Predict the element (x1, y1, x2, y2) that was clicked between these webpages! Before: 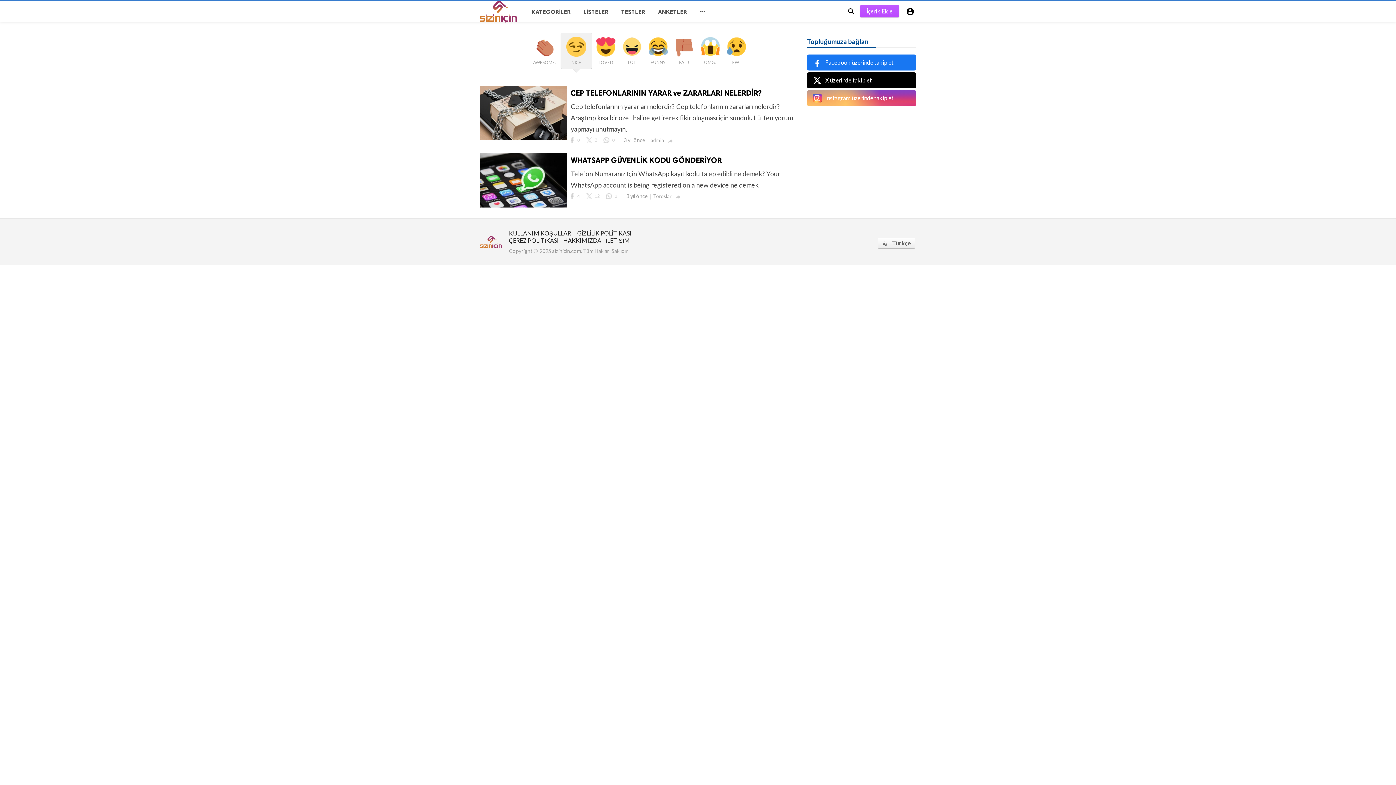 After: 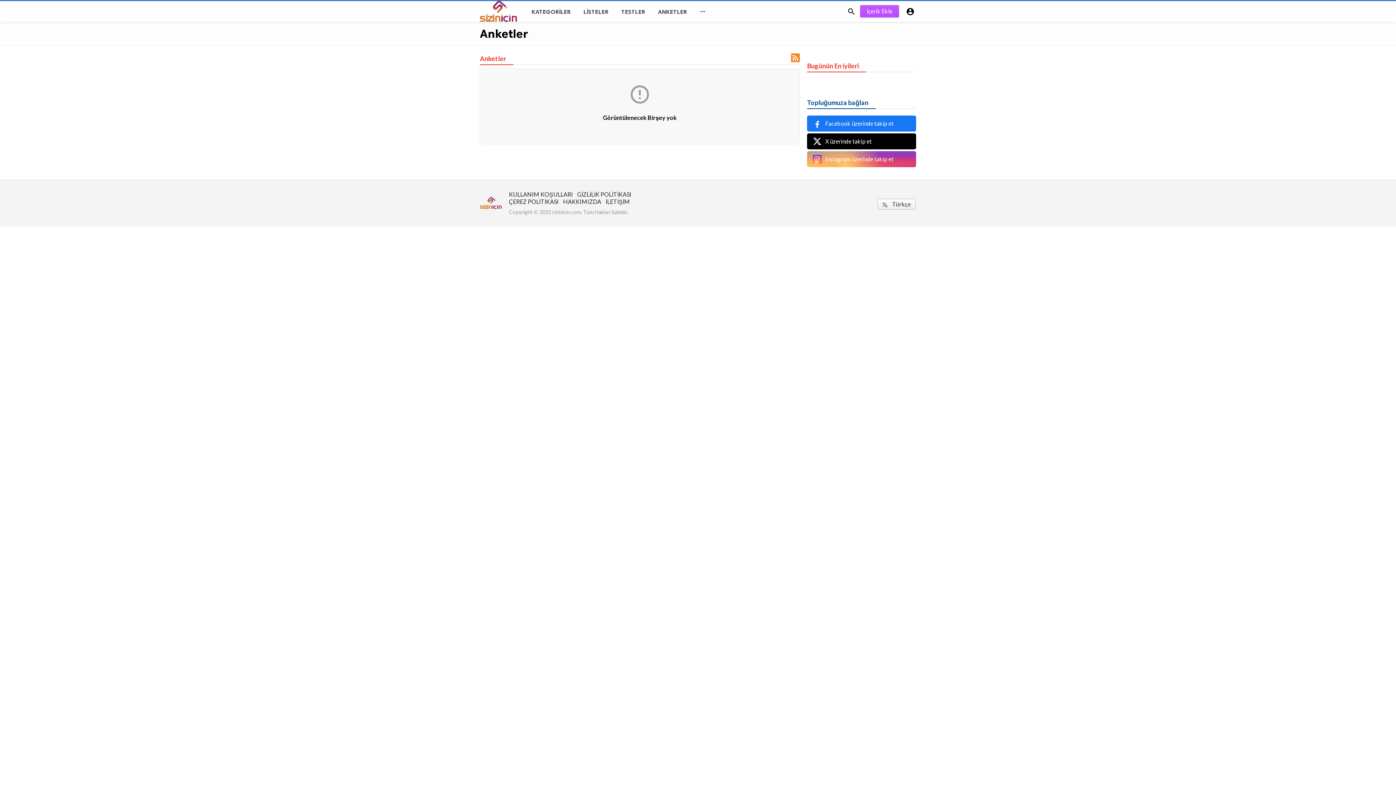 Action: label: ANKETLER bbox: (650, 1, 692, 22)